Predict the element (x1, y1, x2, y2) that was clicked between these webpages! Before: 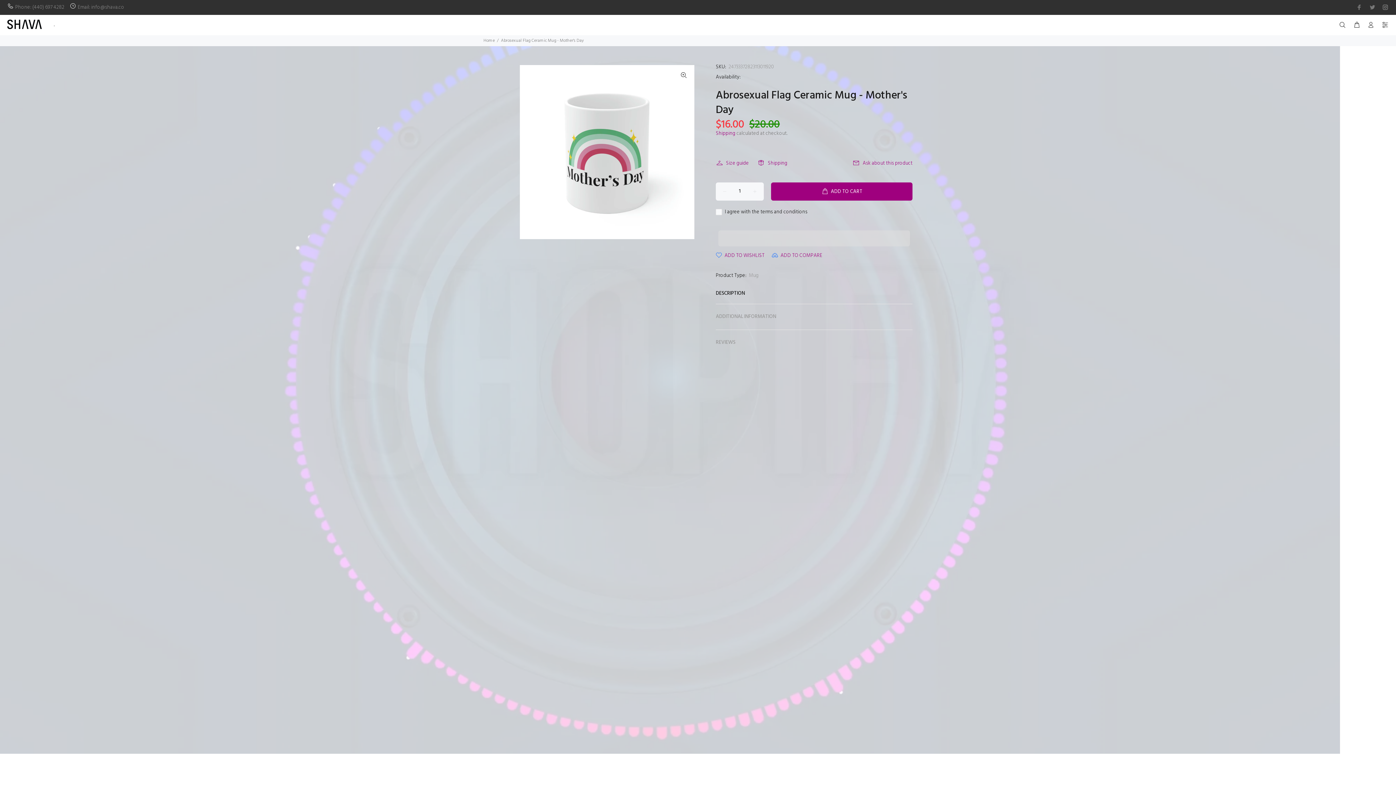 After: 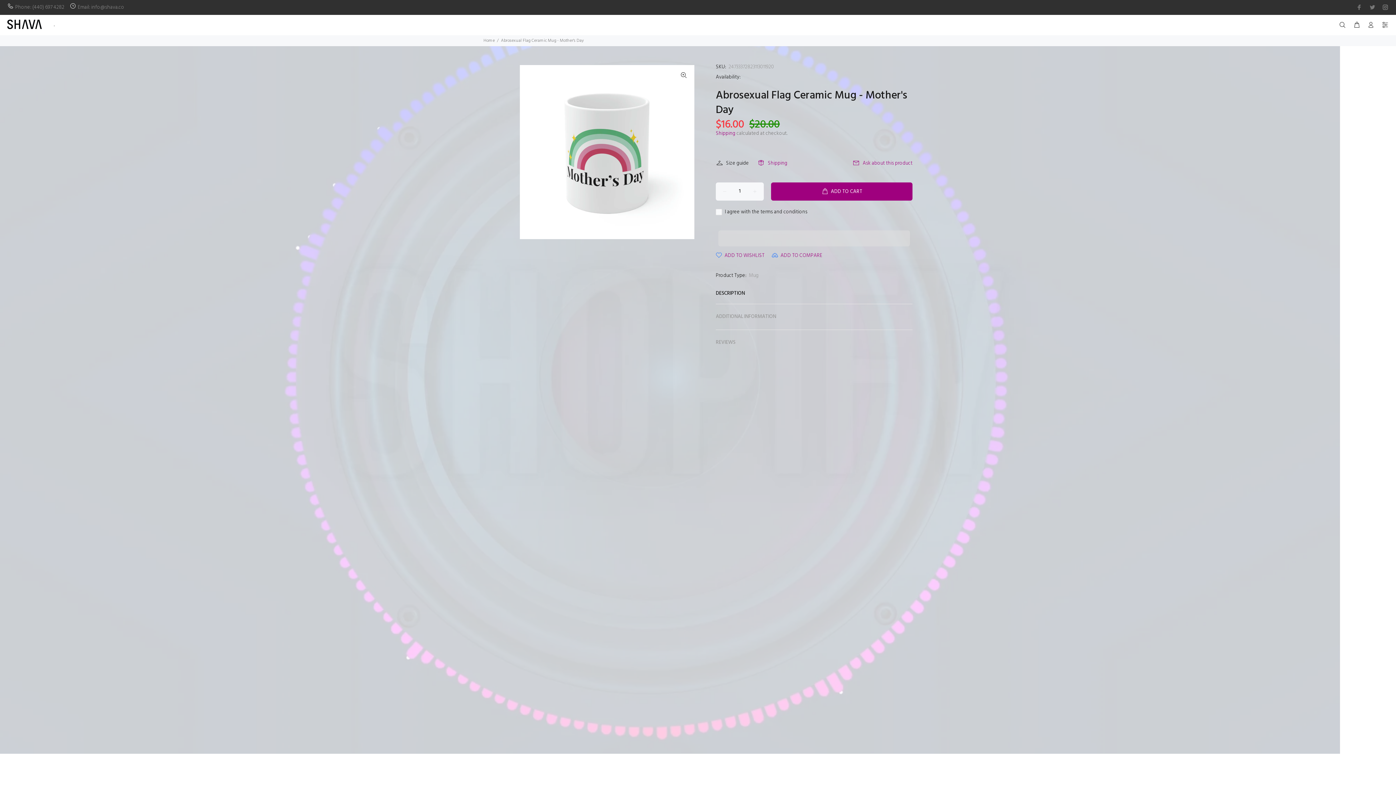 Action: bbox: (716, 156, 753, 170) label: Size guide